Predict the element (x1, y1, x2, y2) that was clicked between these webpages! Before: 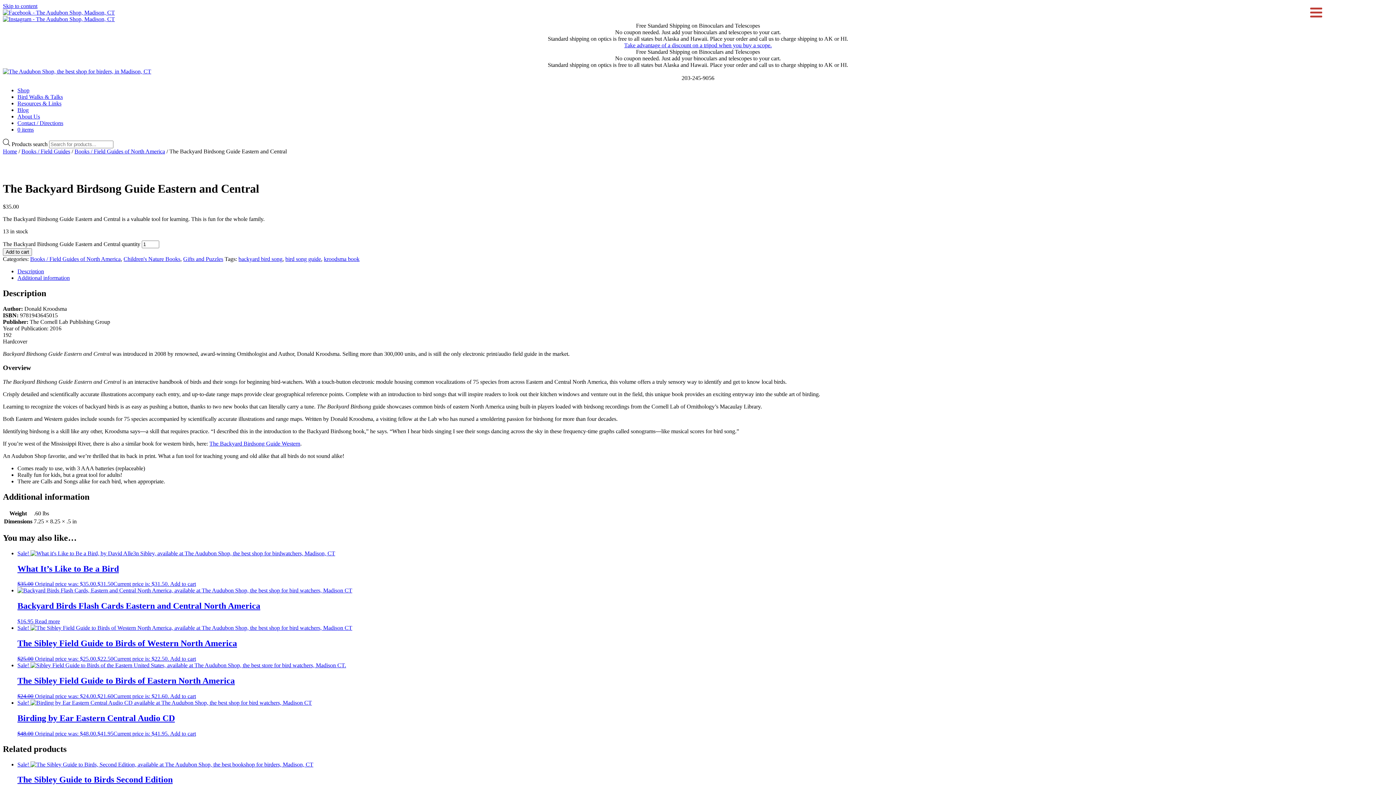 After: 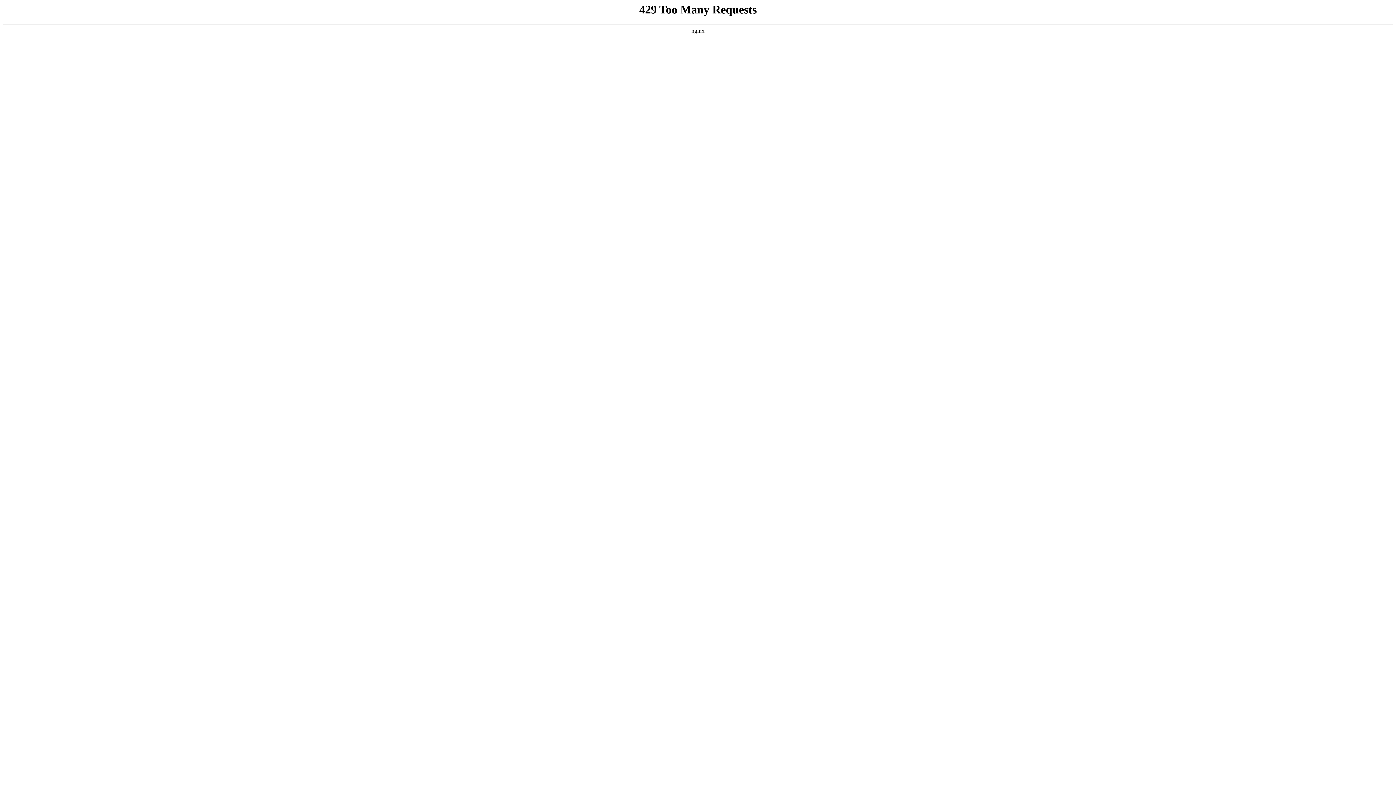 Action: bbox: (2, 68, 151, 74)